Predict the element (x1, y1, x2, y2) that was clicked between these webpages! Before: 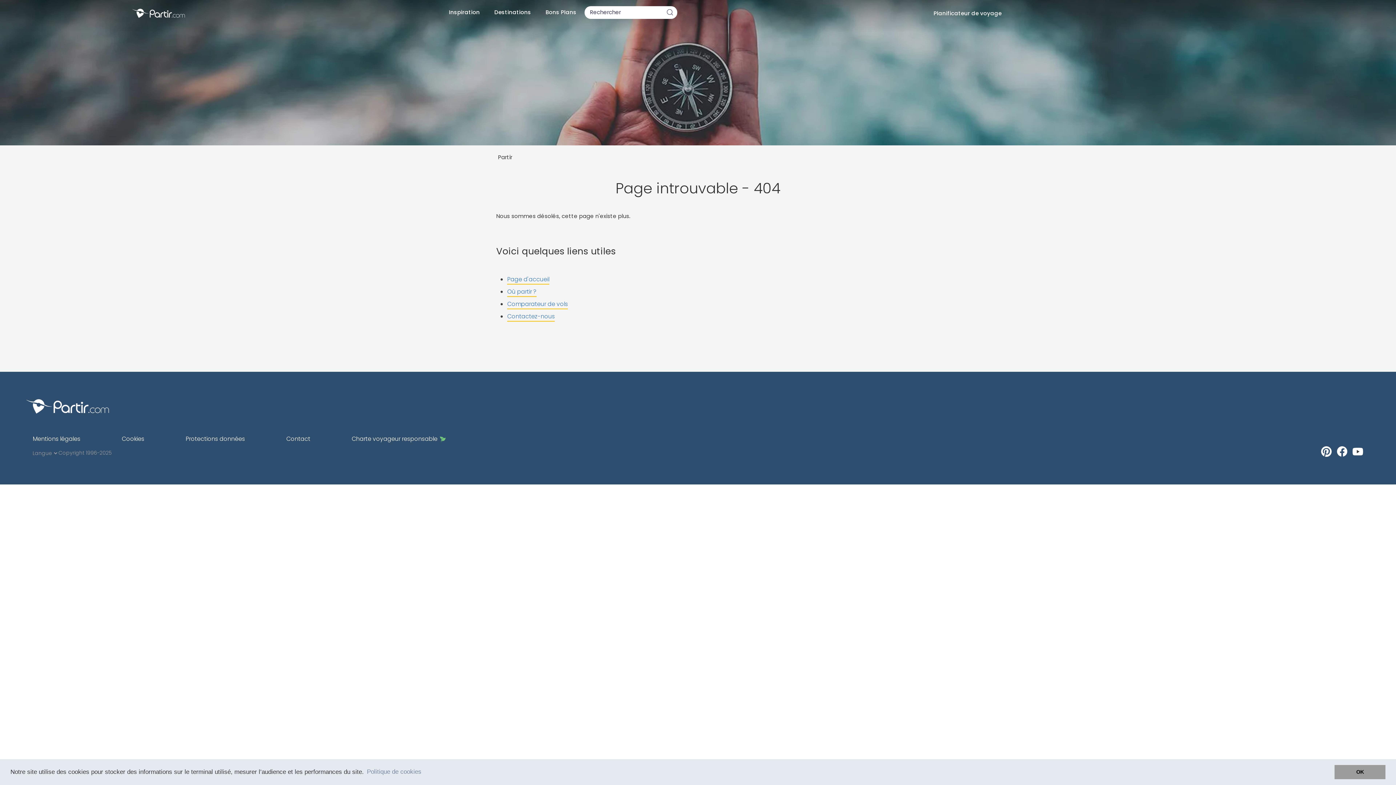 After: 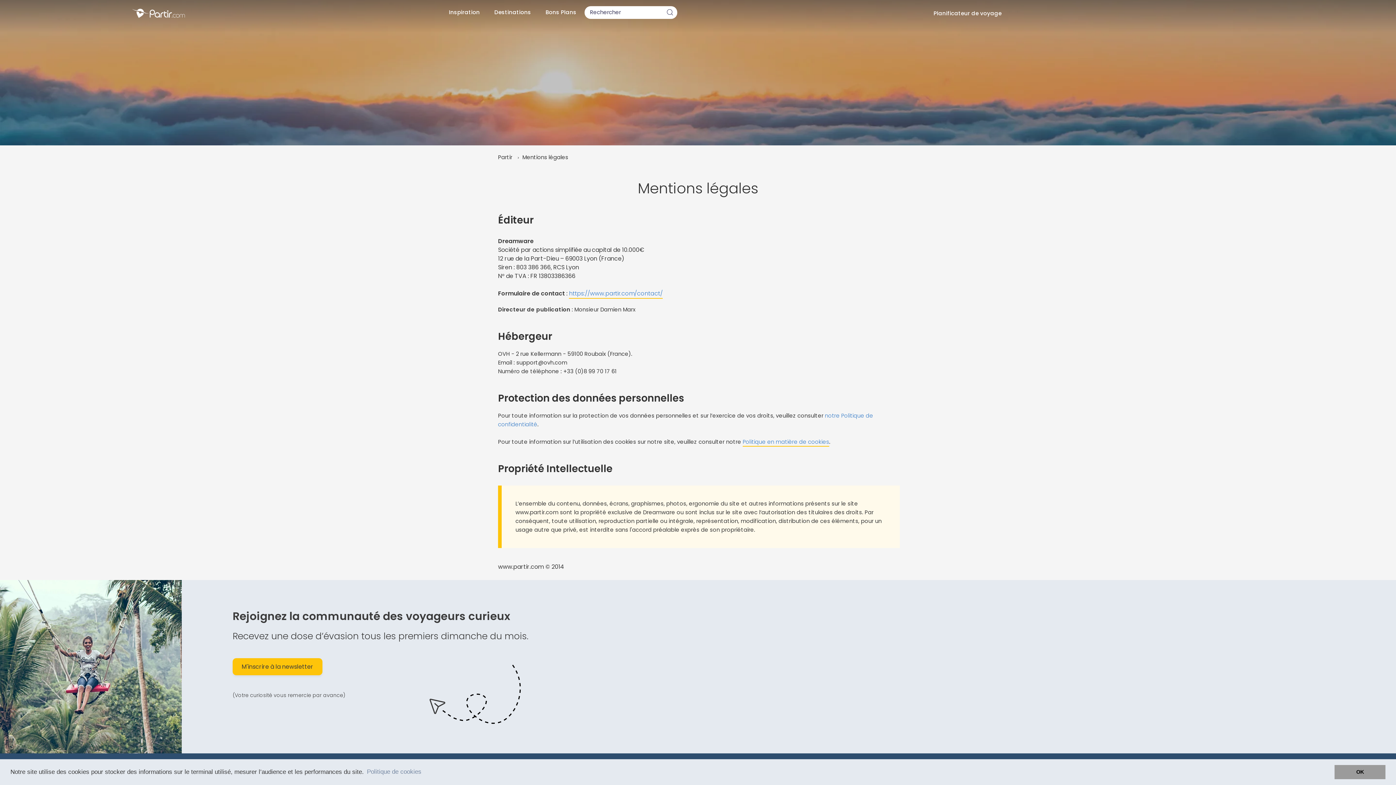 Action: bbox: (32, 435, 80, 443) label: Mentions légales